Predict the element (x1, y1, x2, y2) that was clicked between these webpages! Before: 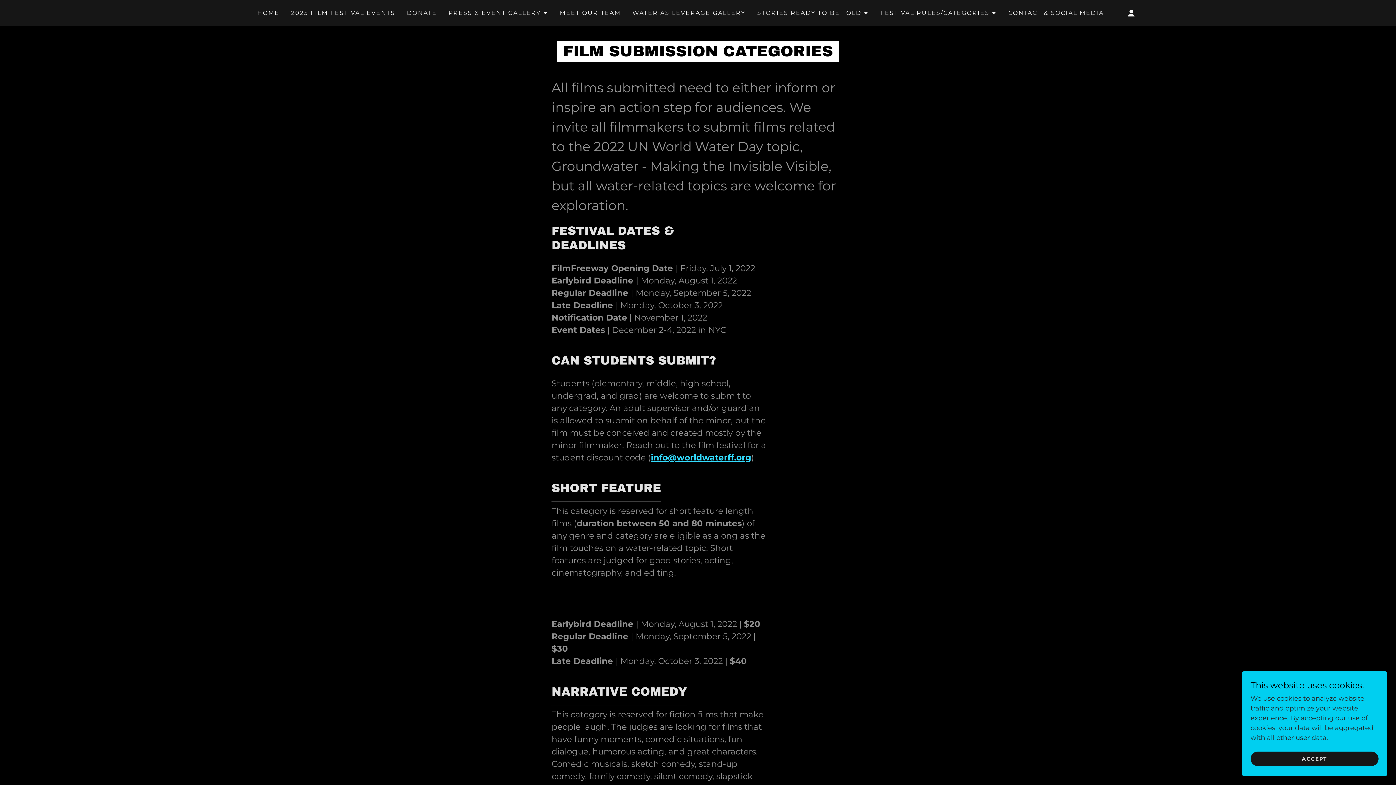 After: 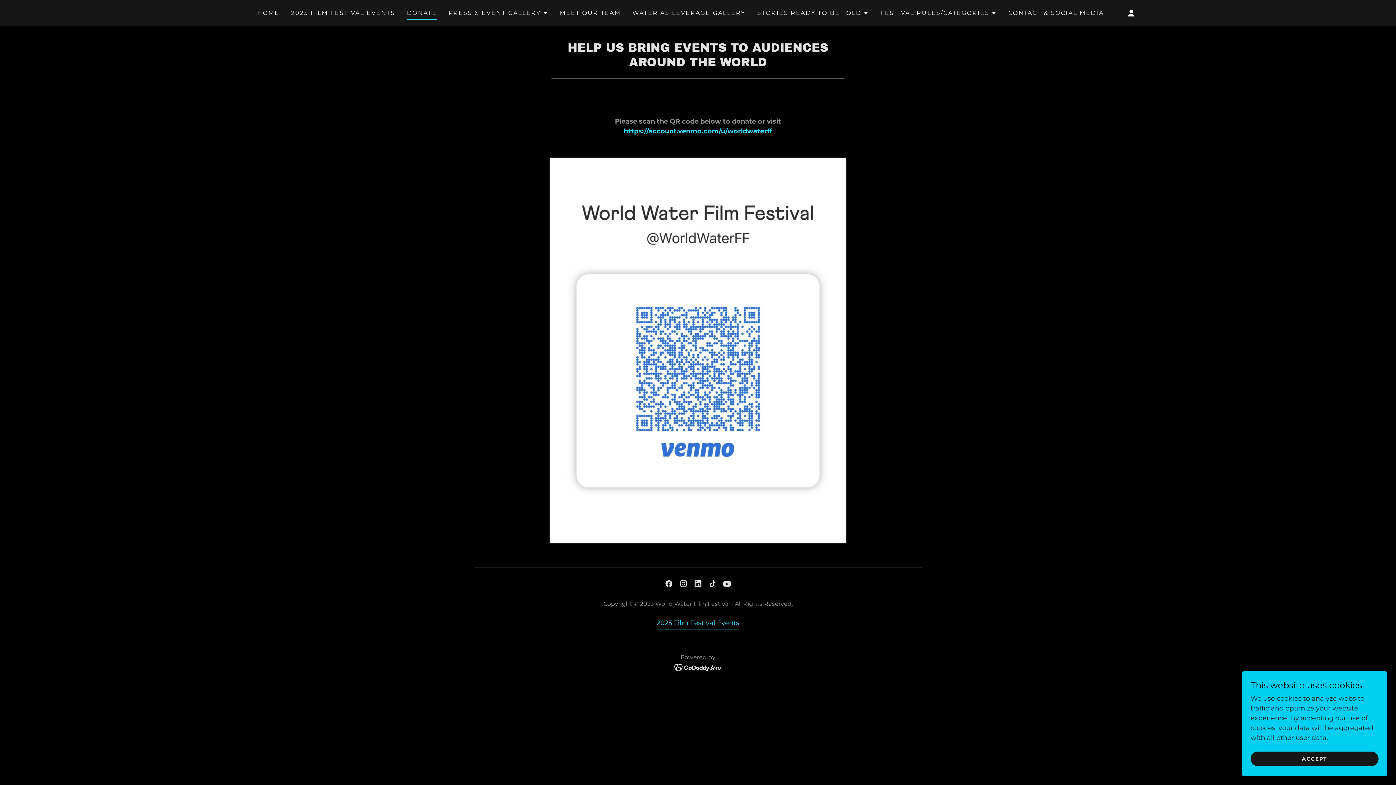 Action: label: DONATE bbox: (404, 6, 439, 19)